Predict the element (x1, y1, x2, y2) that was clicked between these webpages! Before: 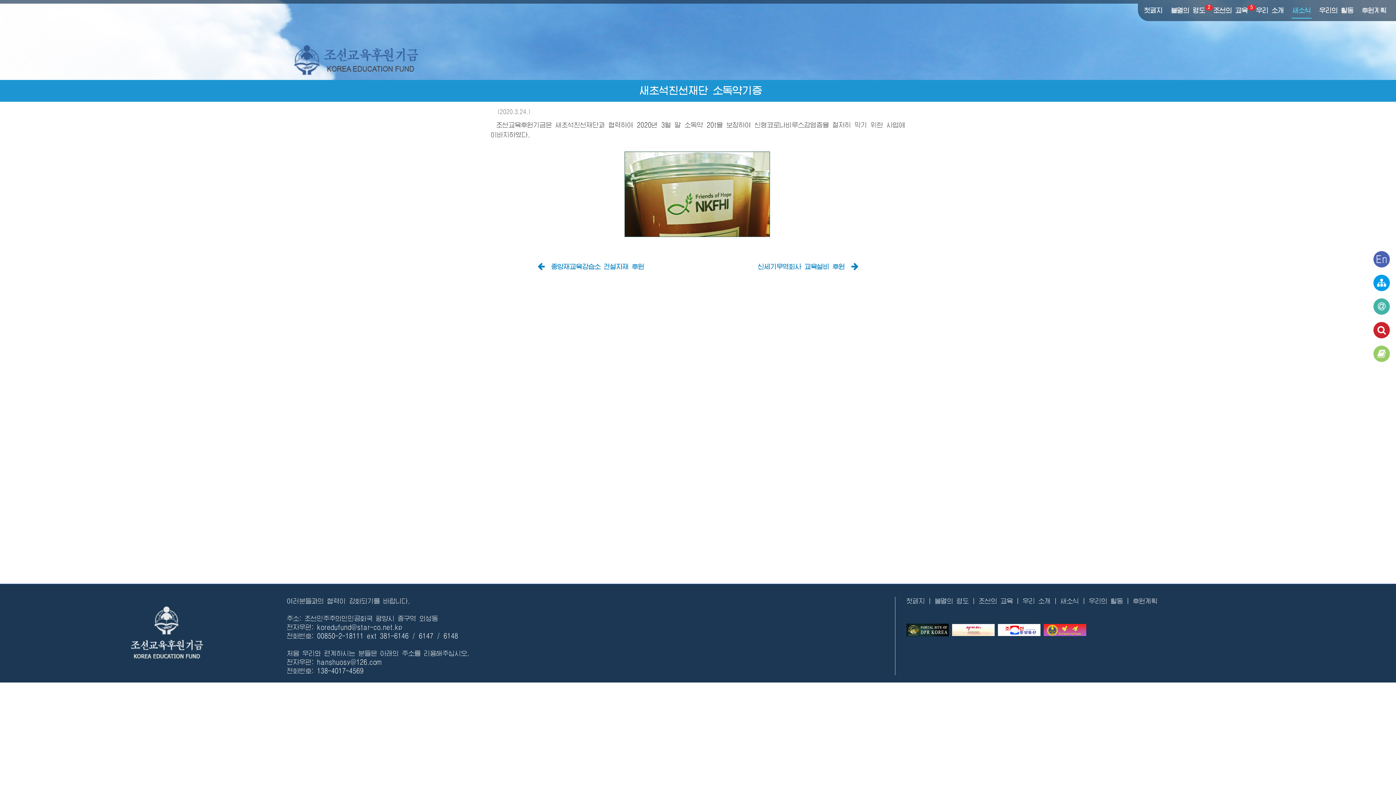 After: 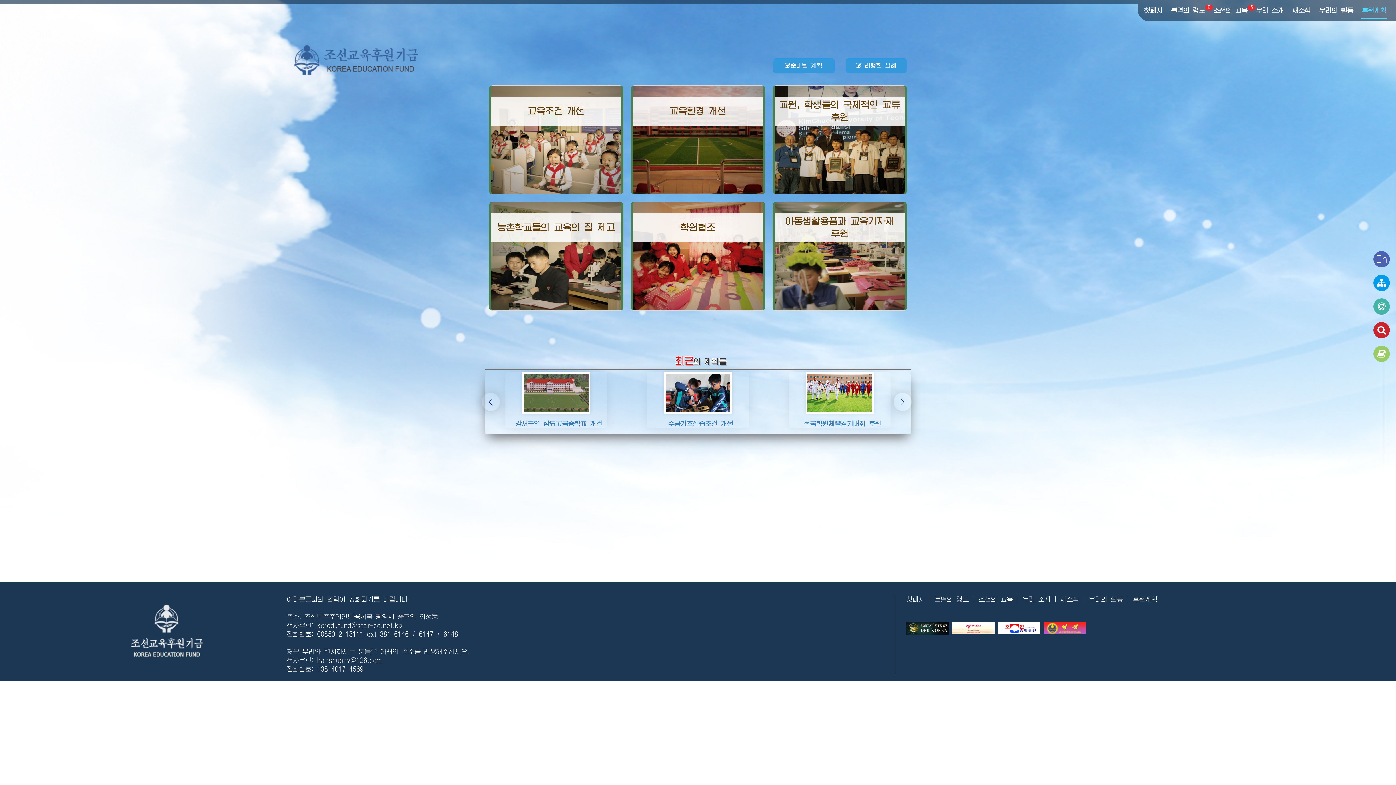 Action: bbox: (1133, 598, 1157, 604) label: 후원계획